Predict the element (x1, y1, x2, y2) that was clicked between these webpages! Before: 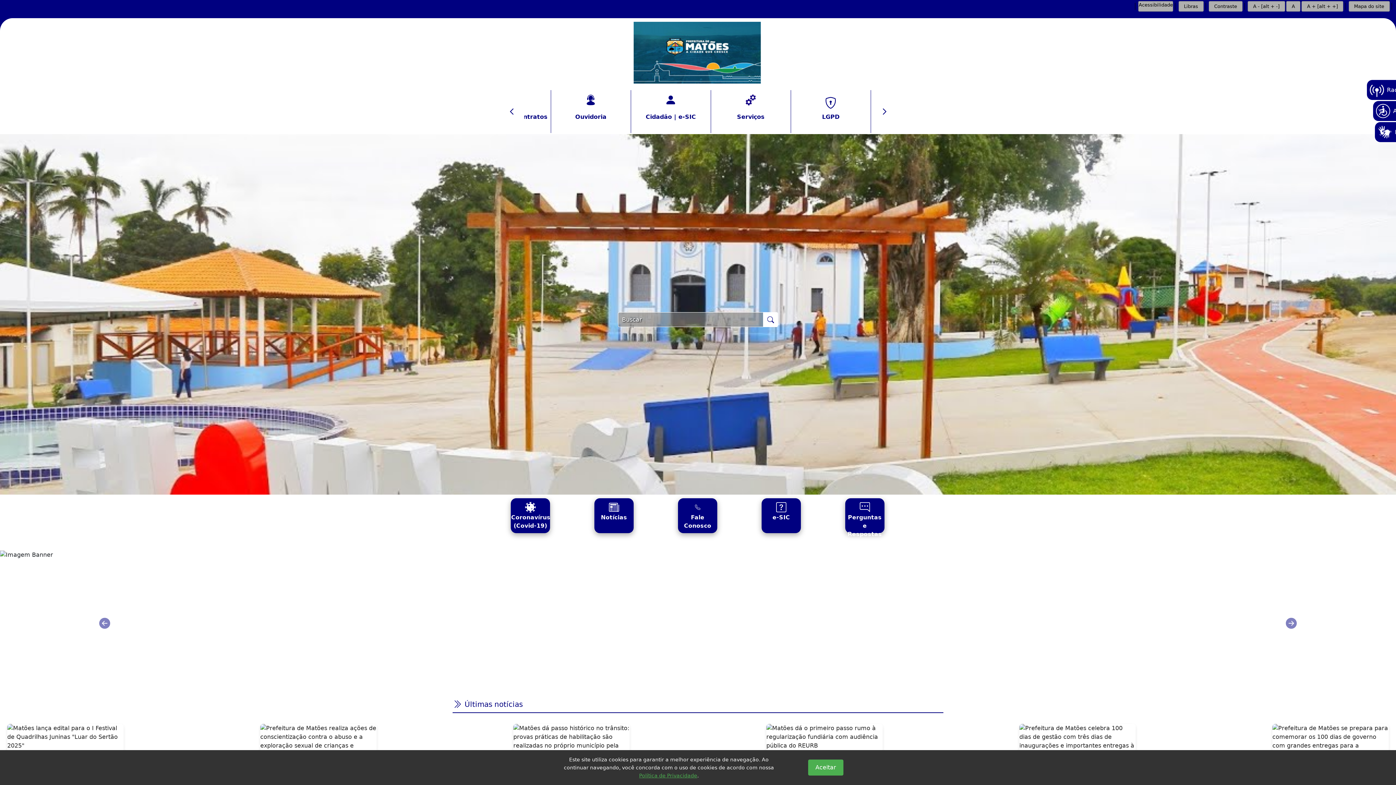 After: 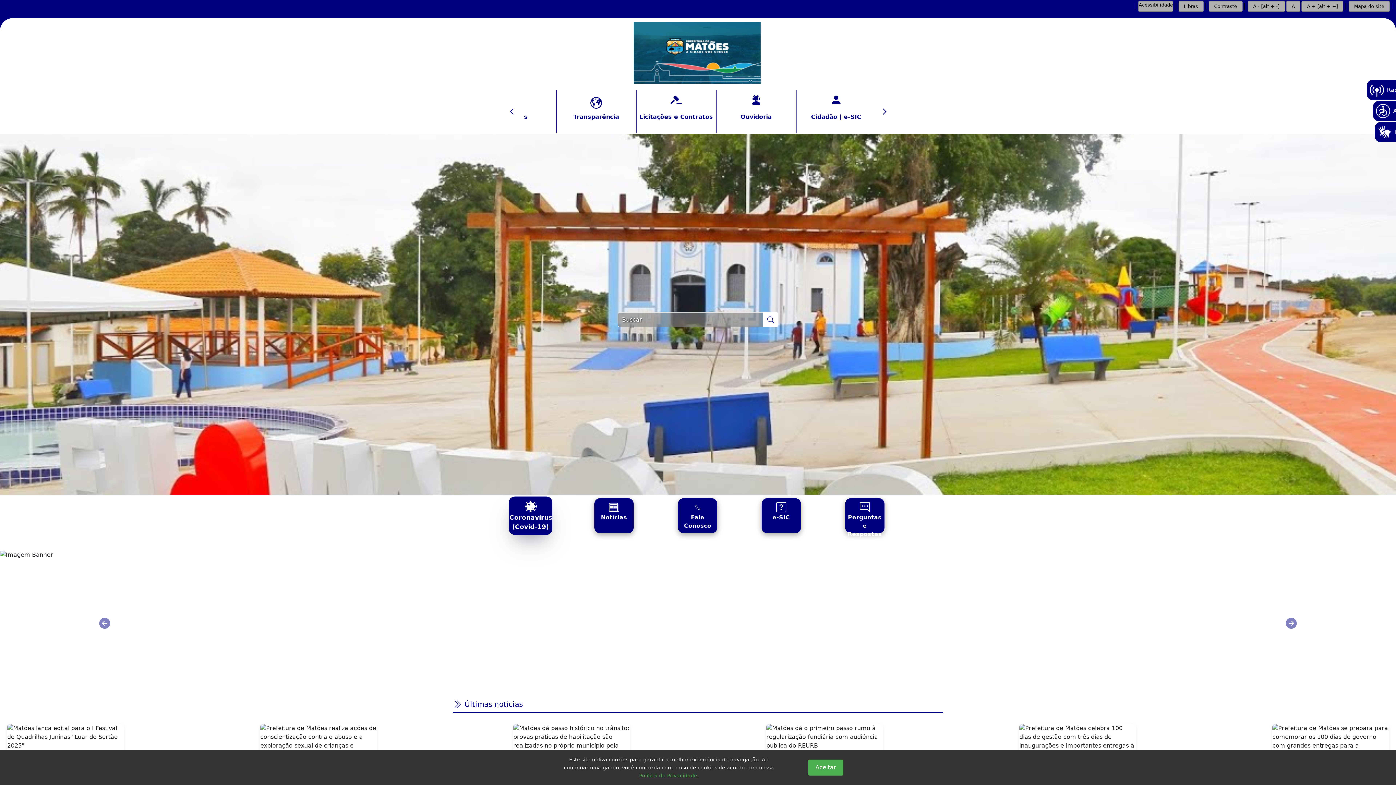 Action: label: Coronavírus (Covid-19) bbox: (510, 498, 551, 533)